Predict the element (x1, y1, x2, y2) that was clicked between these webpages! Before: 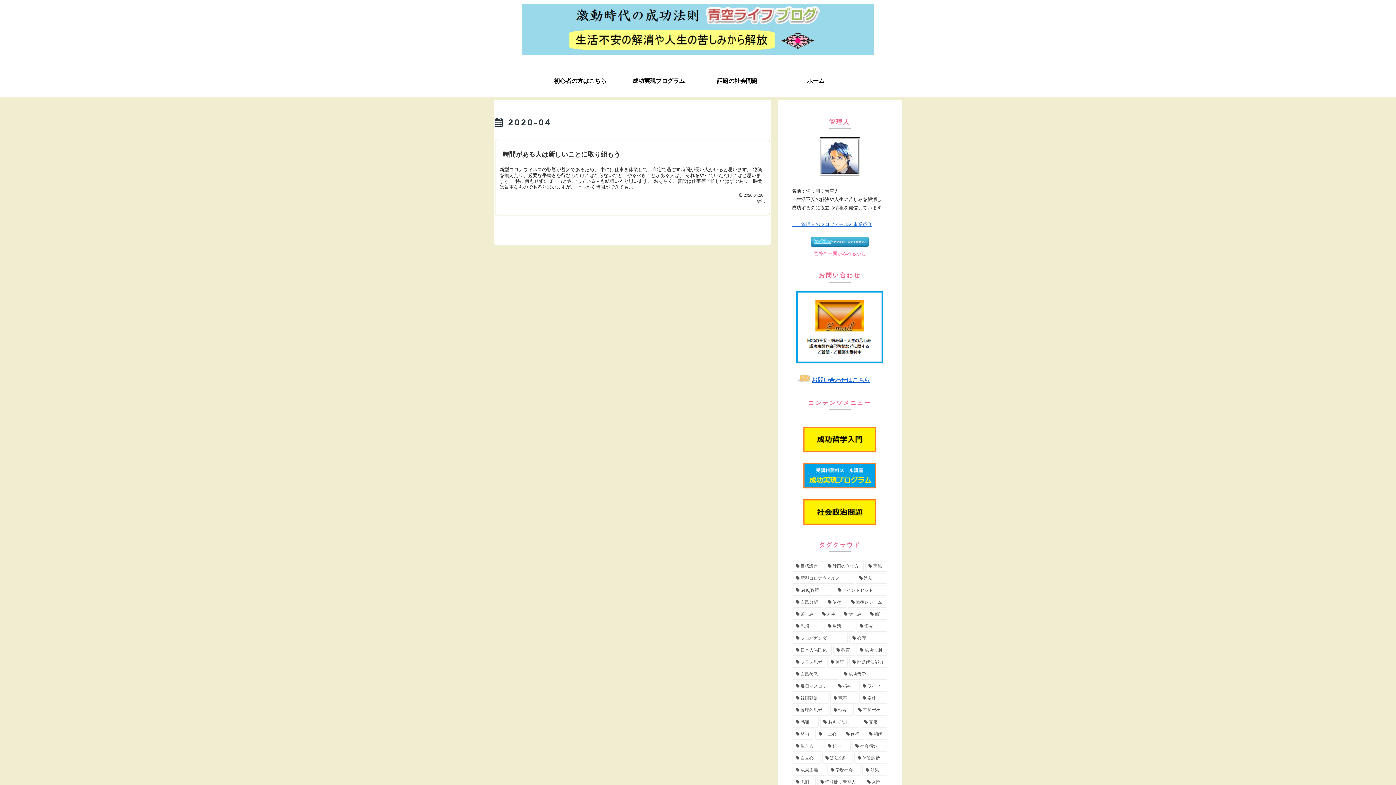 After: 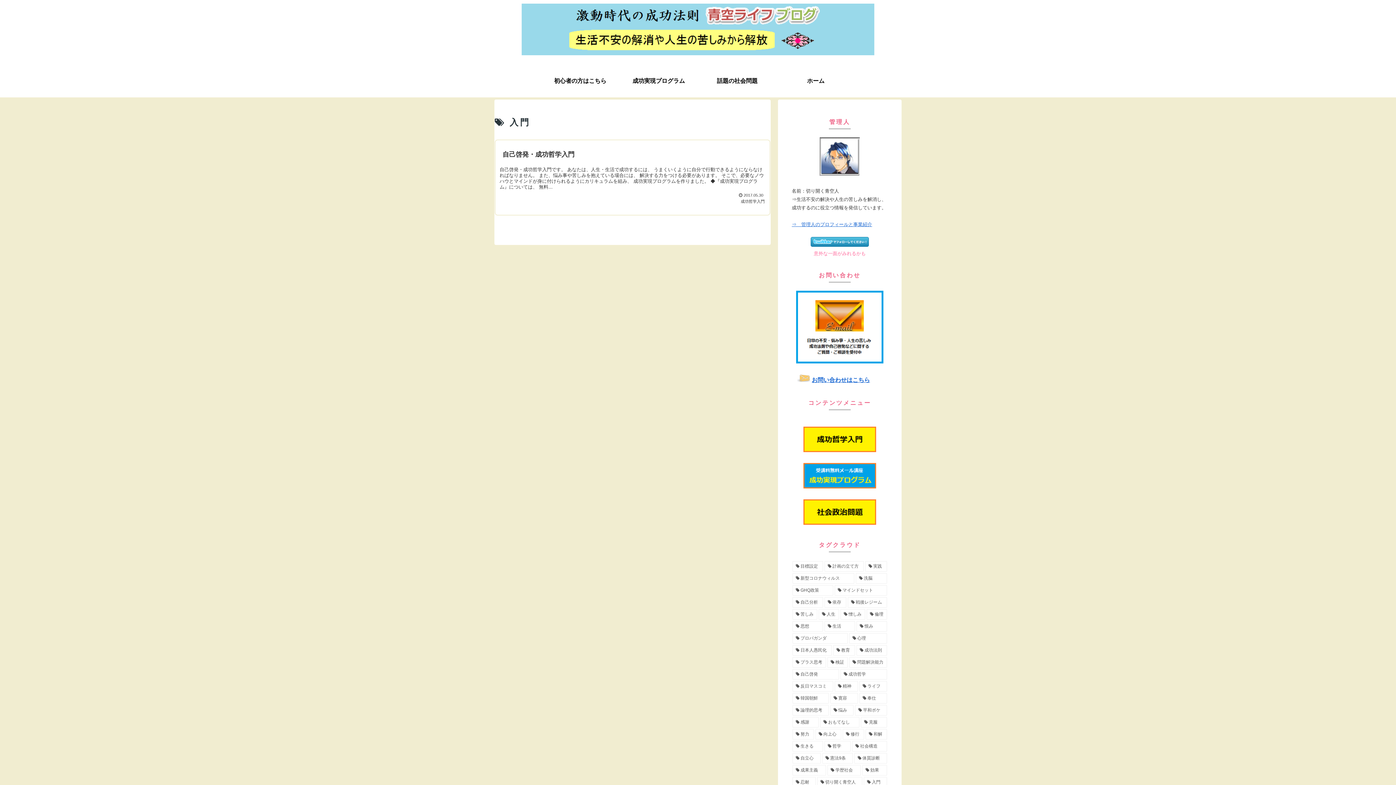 Action: bbox: (864, 777, 887, 788) label: 入門 (1個の項目)